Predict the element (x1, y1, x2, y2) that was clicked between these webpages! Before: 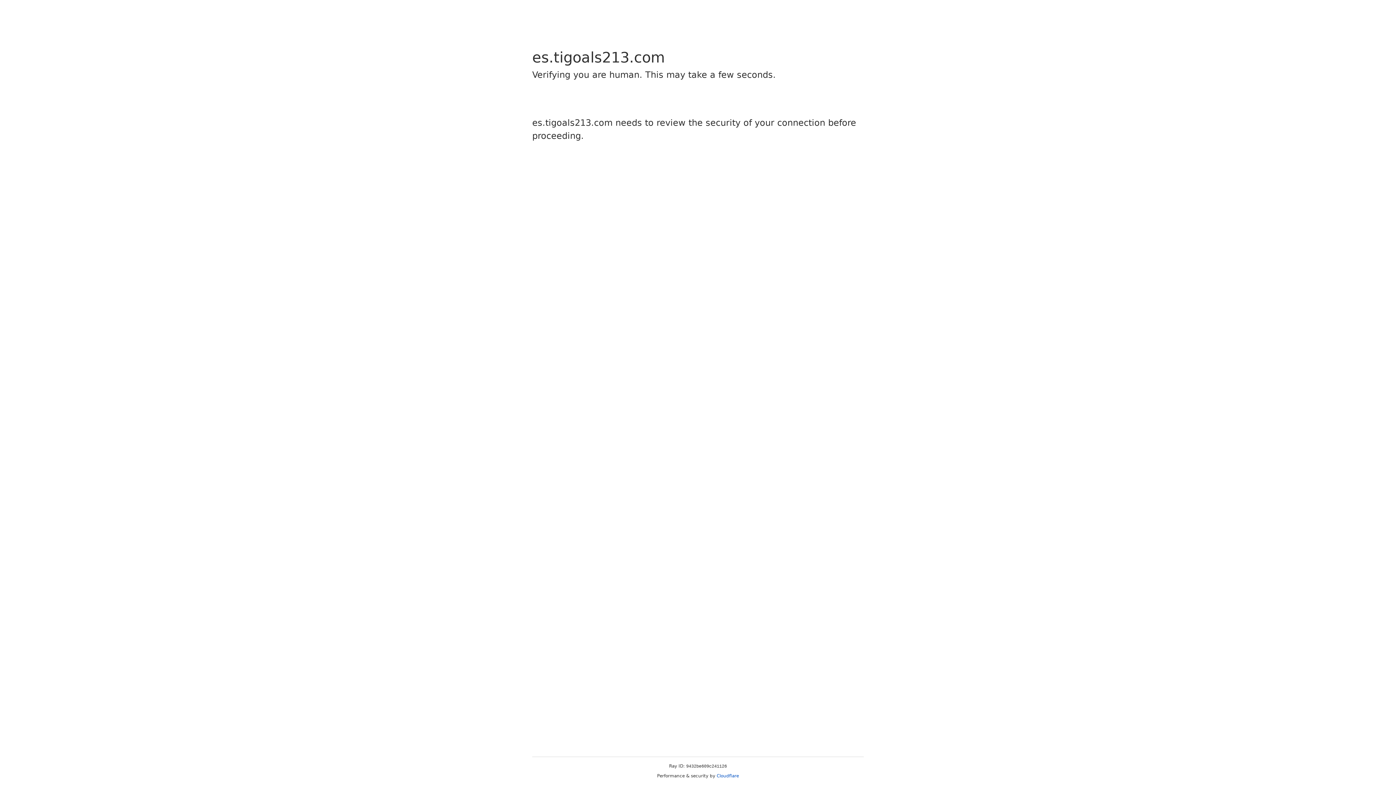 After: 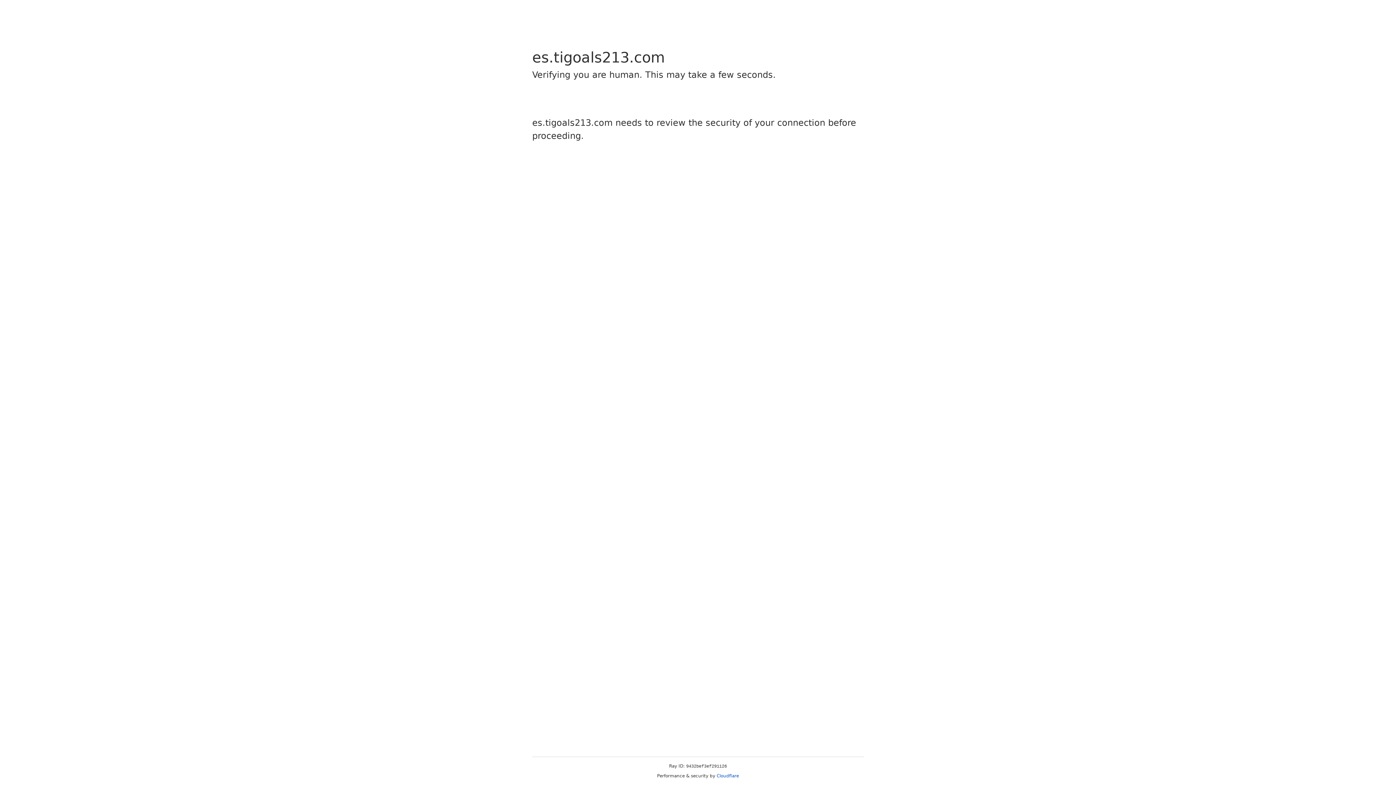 Action: bbox: (716, 773, 739, 778) label: Cloudflare